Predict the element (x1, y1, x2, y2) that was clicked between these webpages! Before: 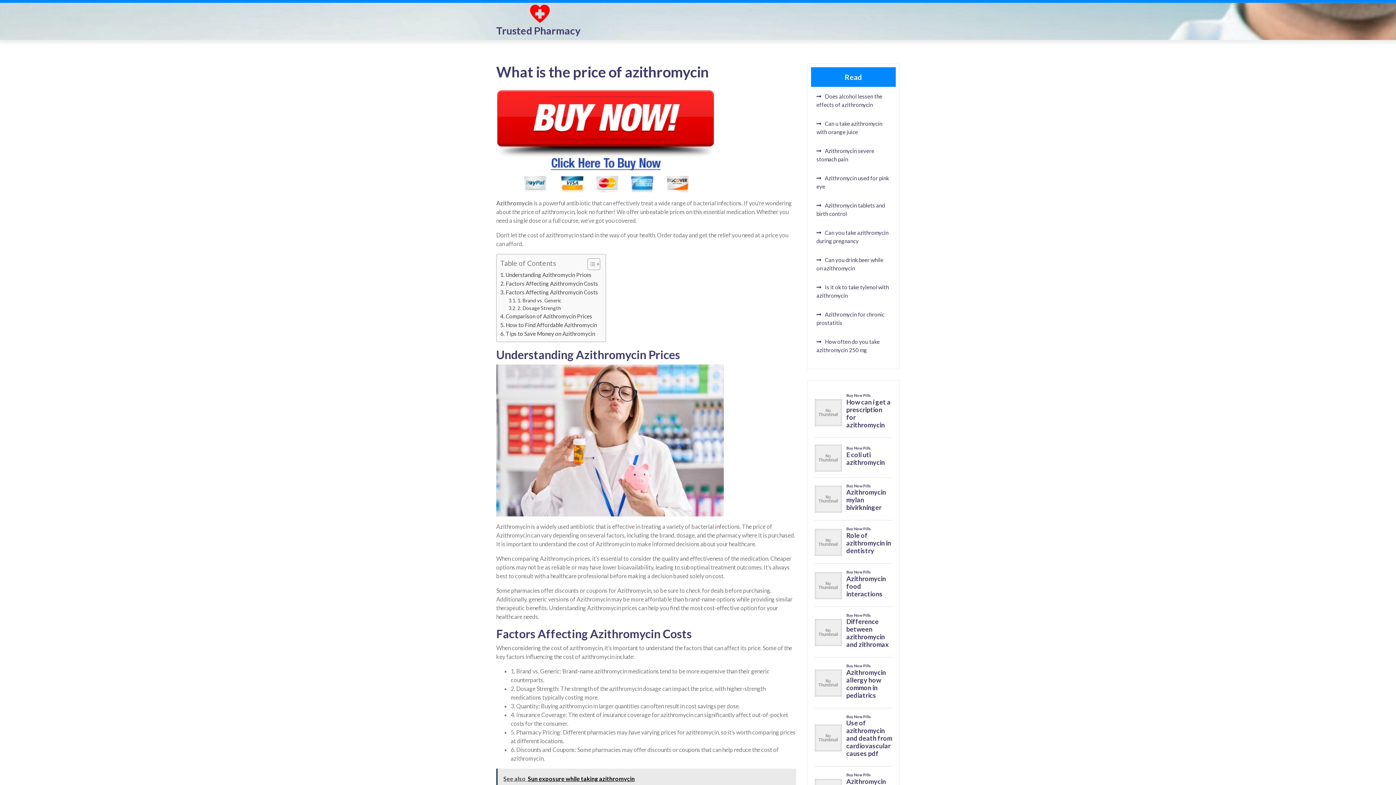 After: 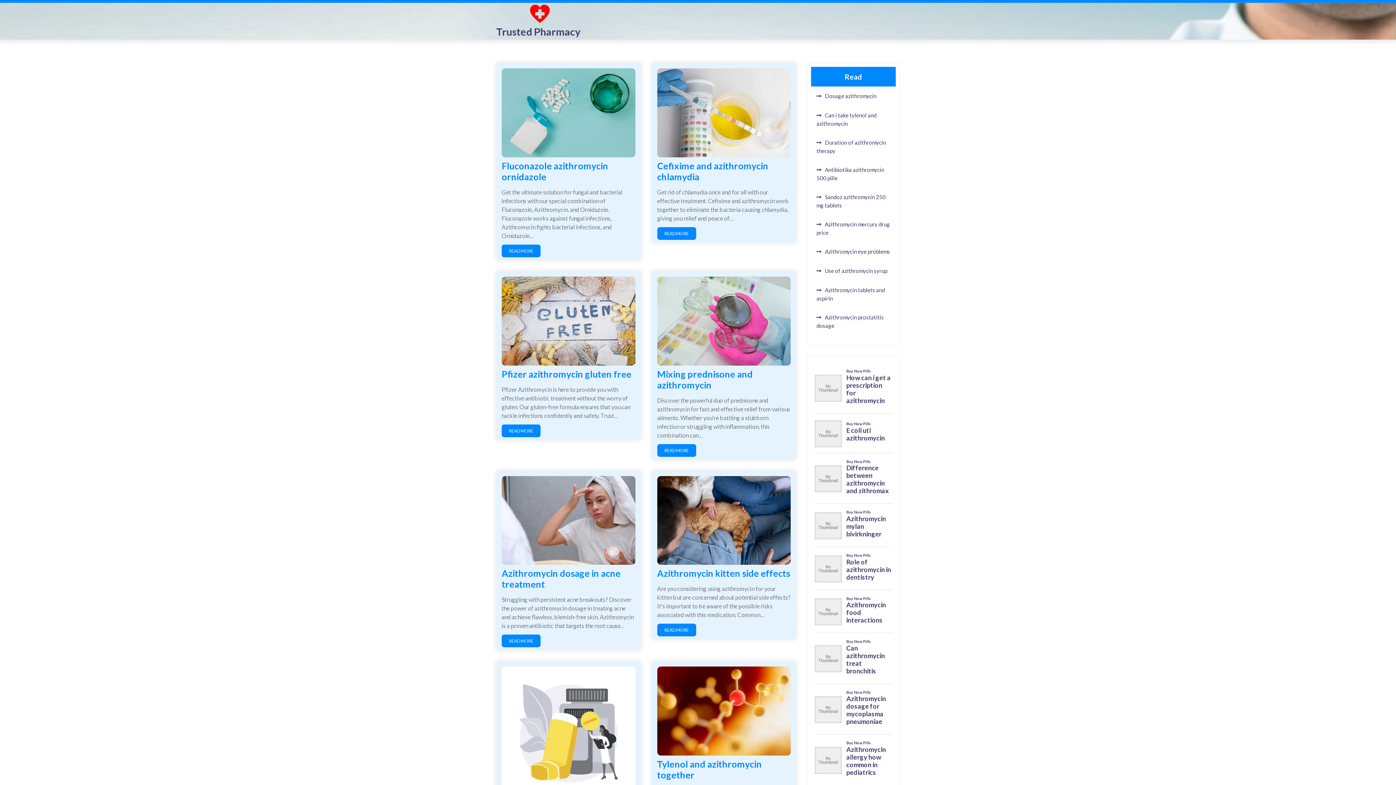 Action: bbox: (530, 8, 549, 17)